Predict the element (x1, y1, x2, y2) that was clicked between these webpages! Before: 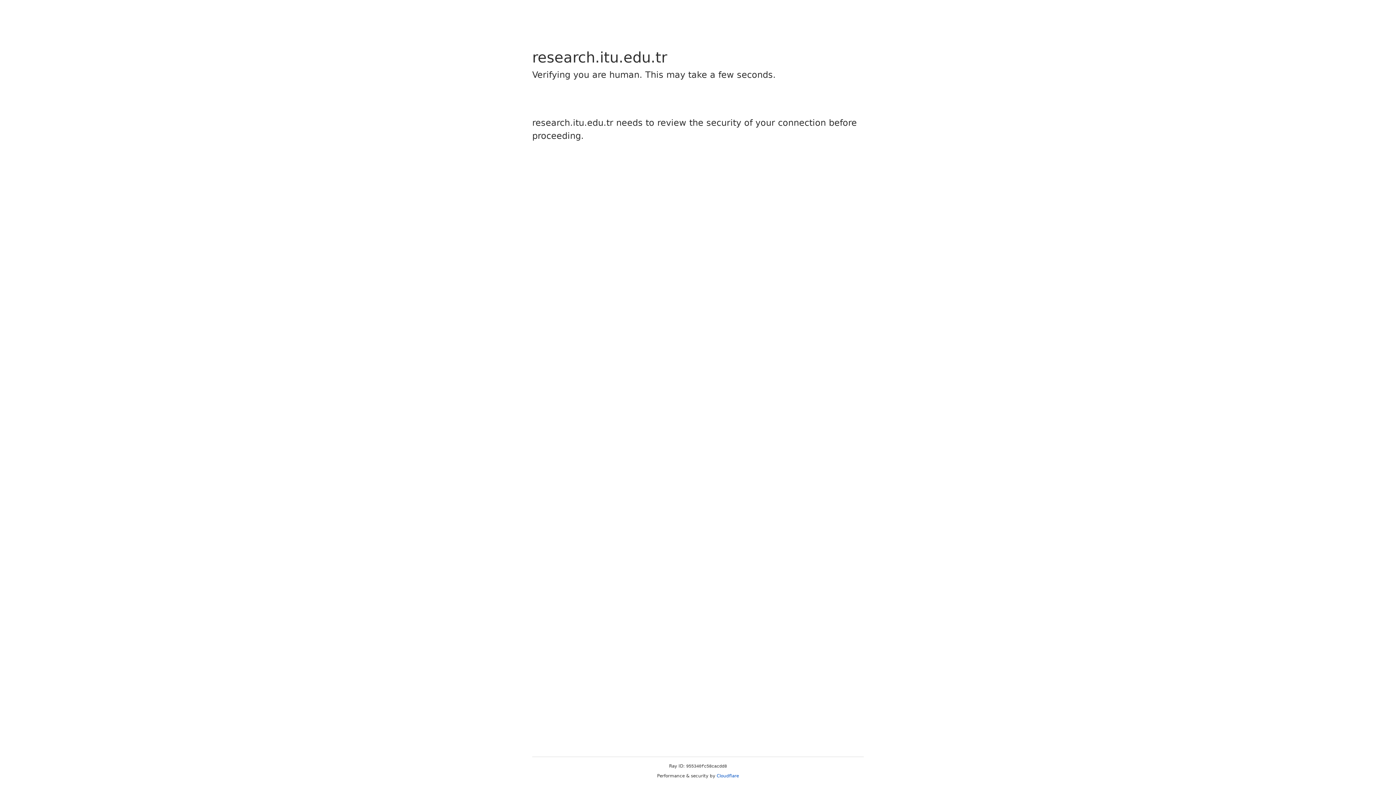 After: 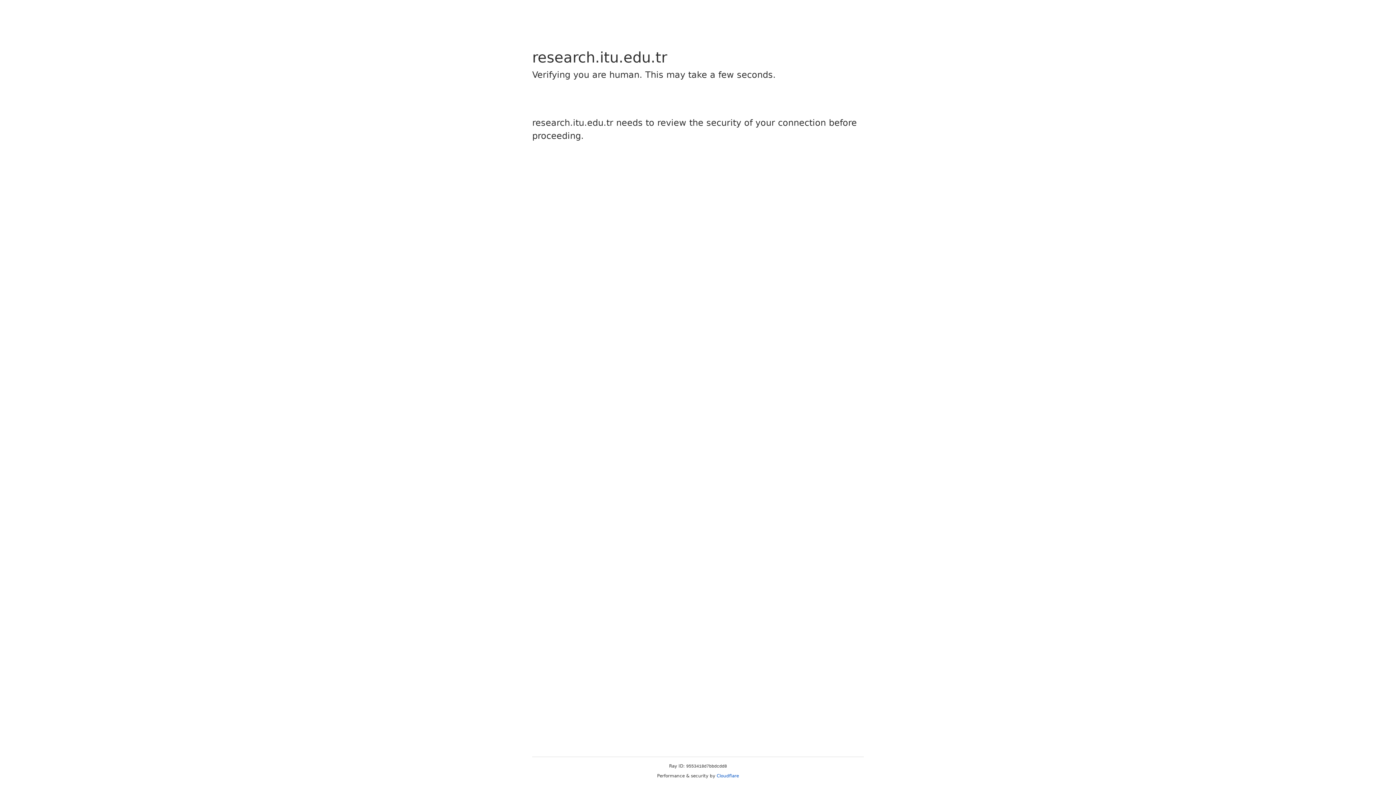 Action: label: Cloudflare bbox: (716, 773, 739, 778)